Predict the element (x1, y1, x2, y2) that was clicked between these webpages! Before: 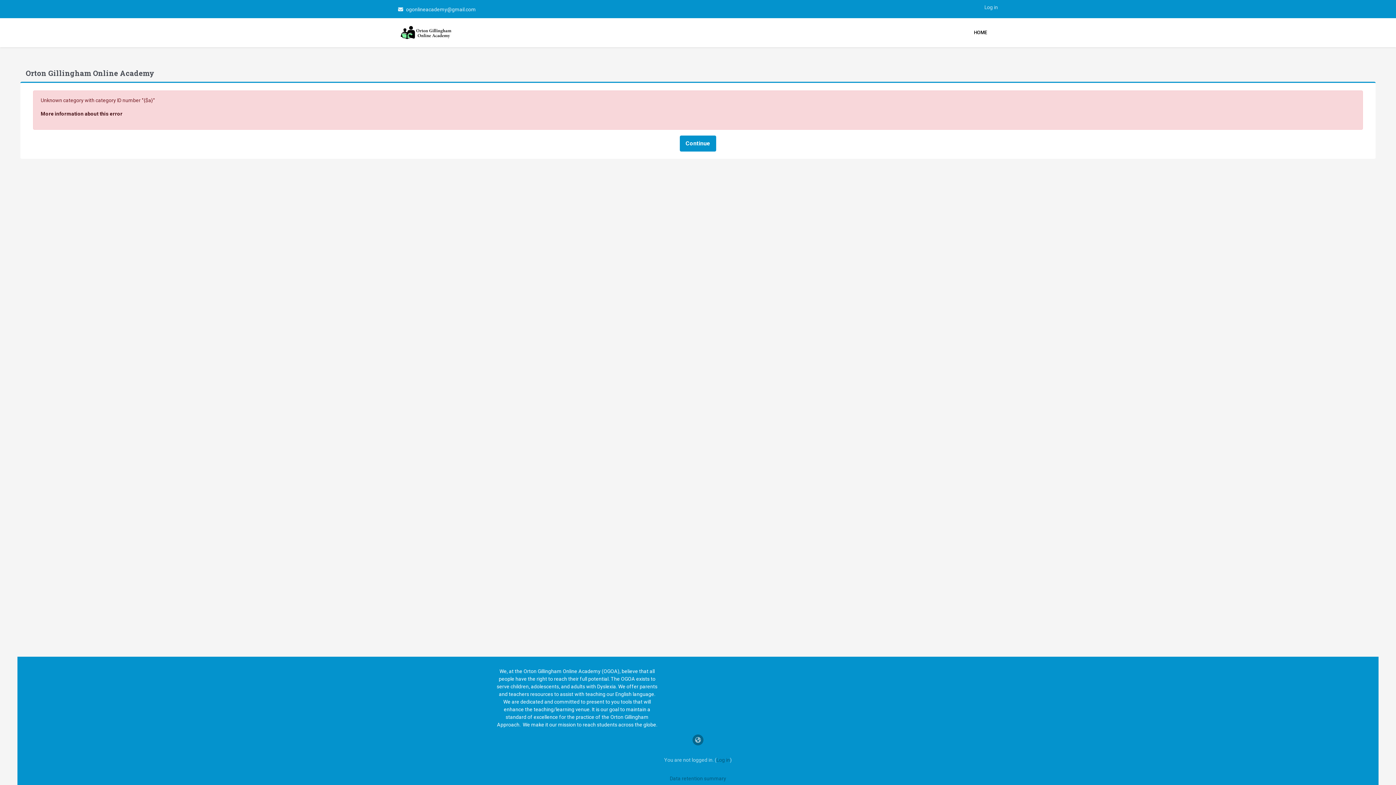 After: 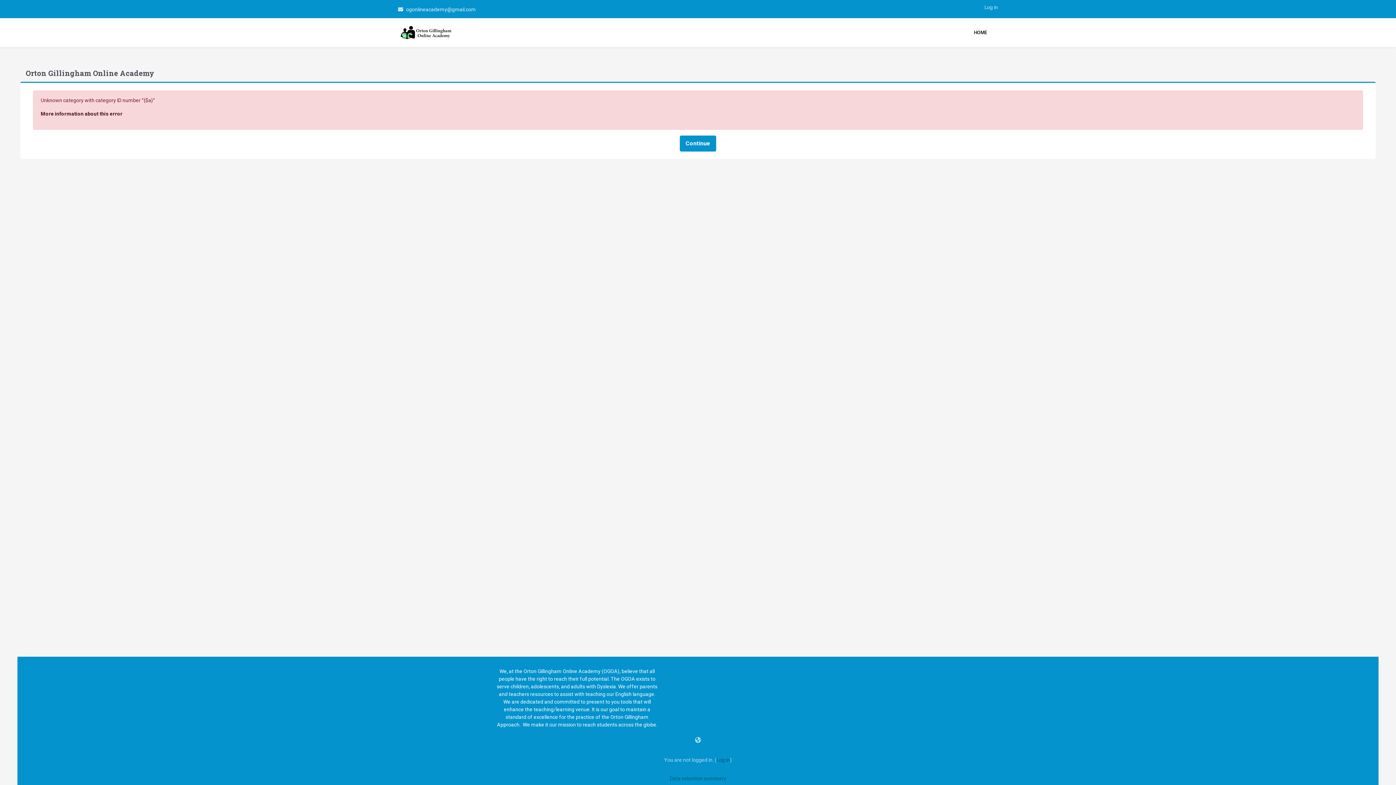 Action: bbox: (692, 734, 703, 745)